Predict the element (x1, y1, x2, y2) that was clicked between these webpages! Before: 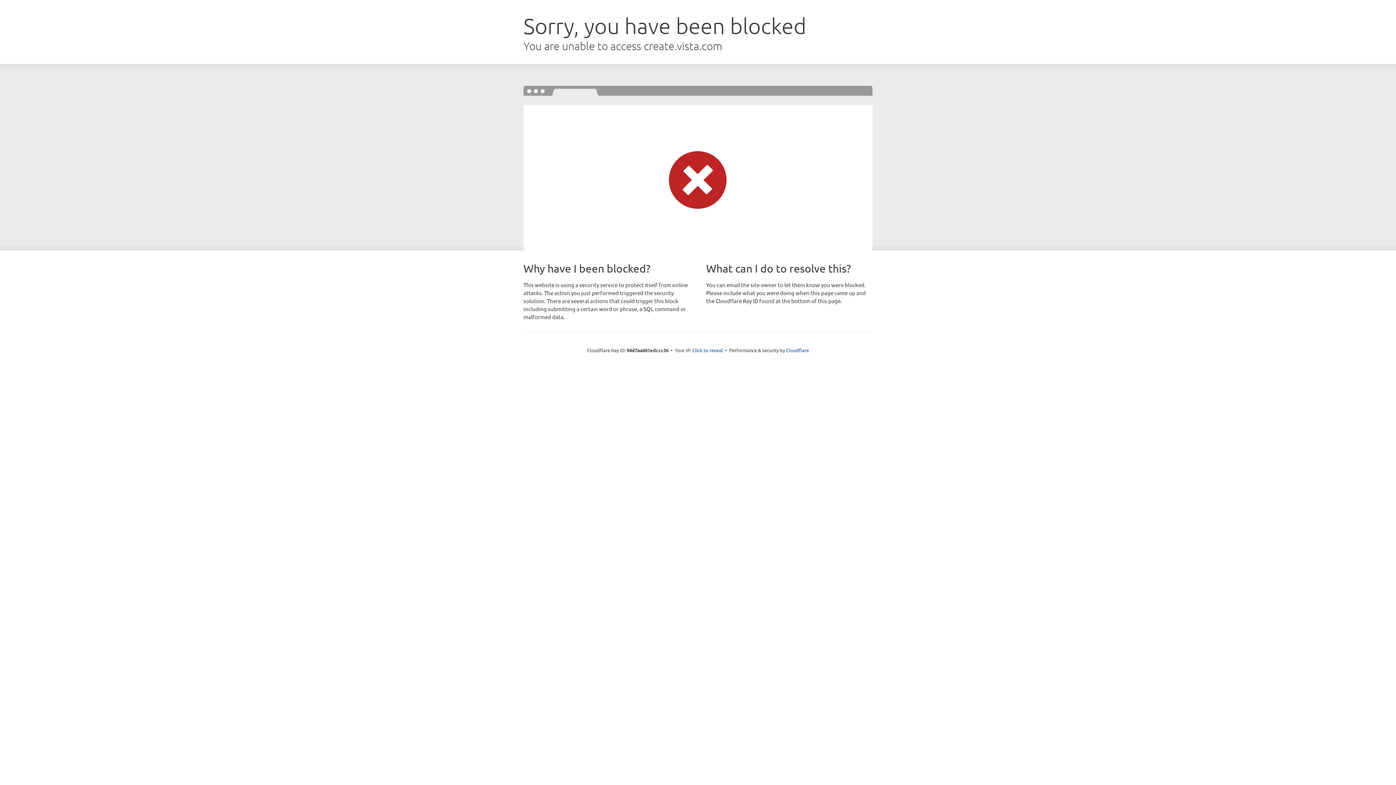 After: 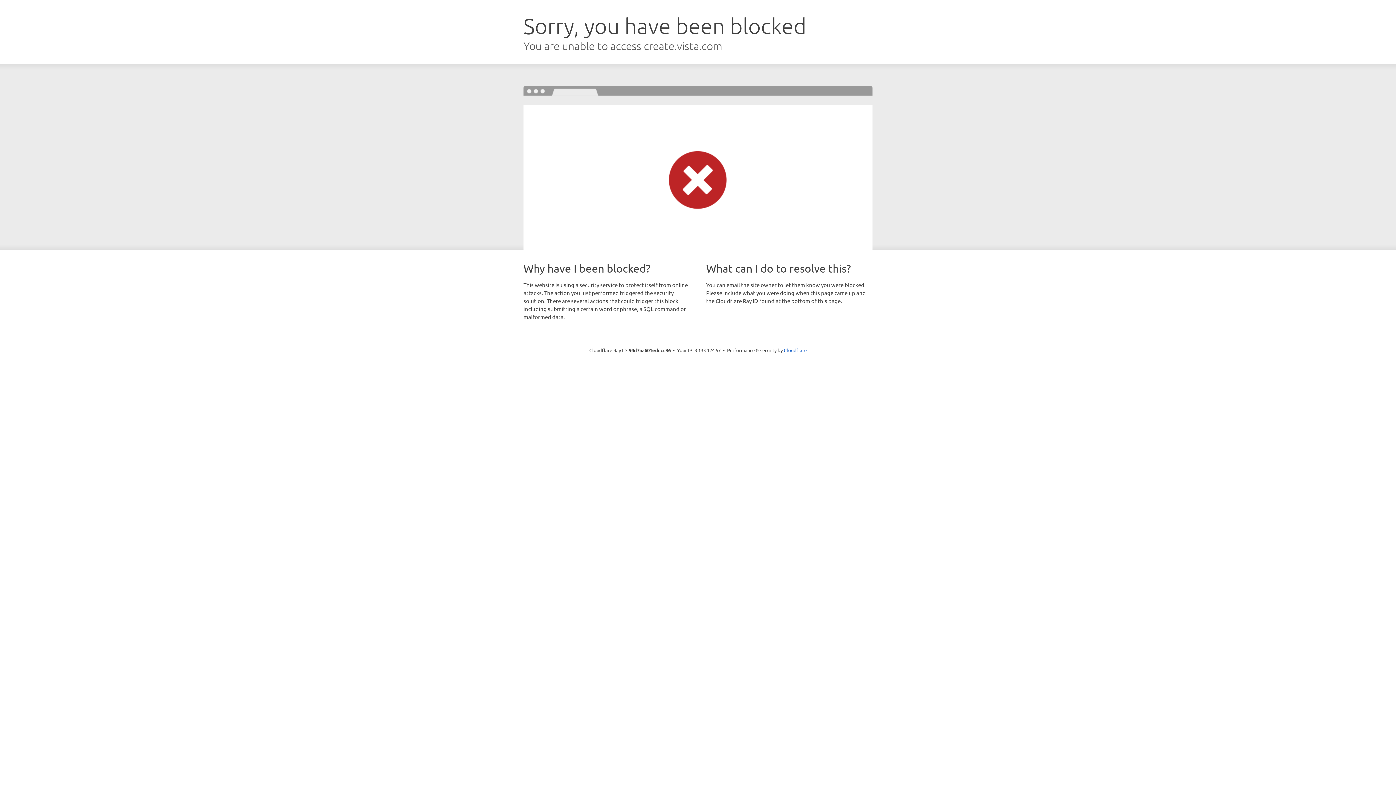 Action: label: Click to reveal bbox: (692, 346, 723, 353)